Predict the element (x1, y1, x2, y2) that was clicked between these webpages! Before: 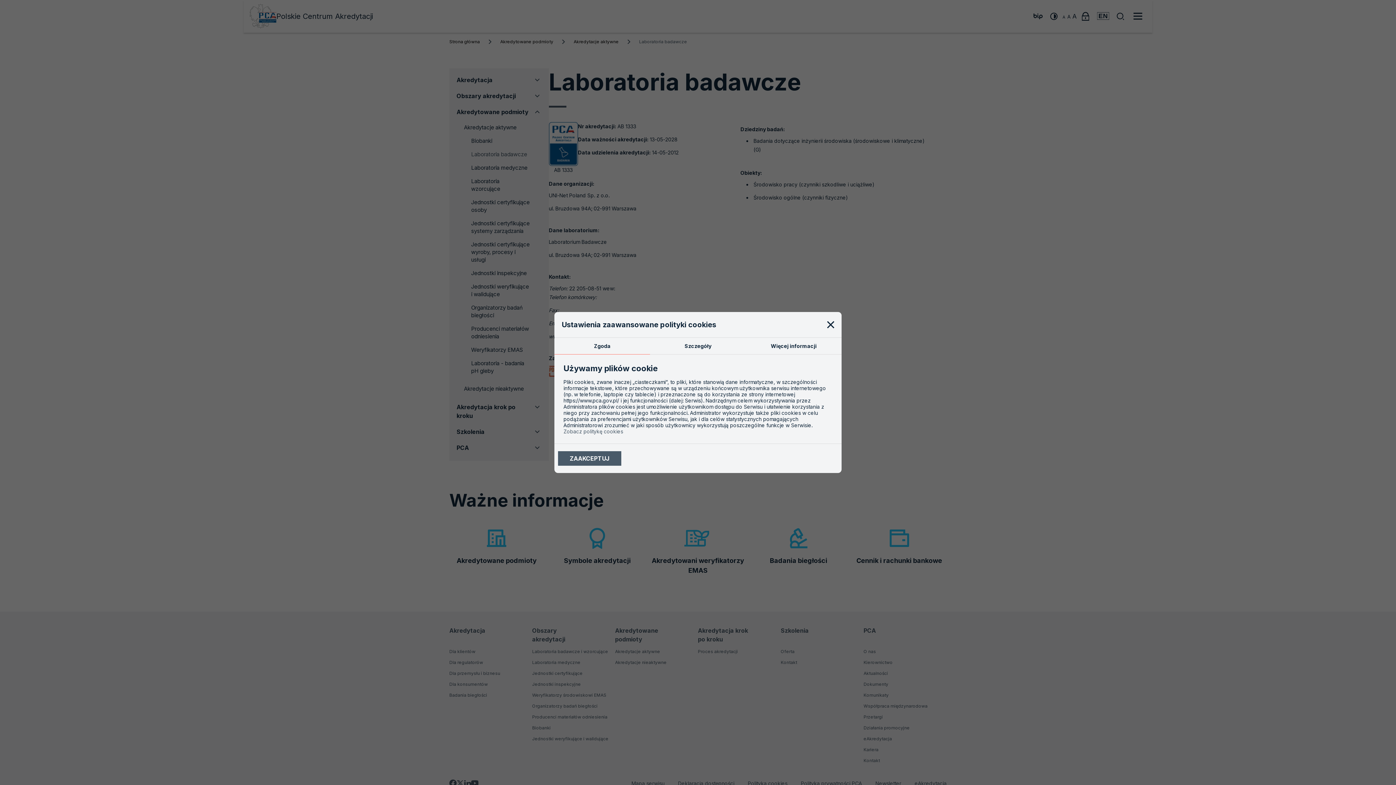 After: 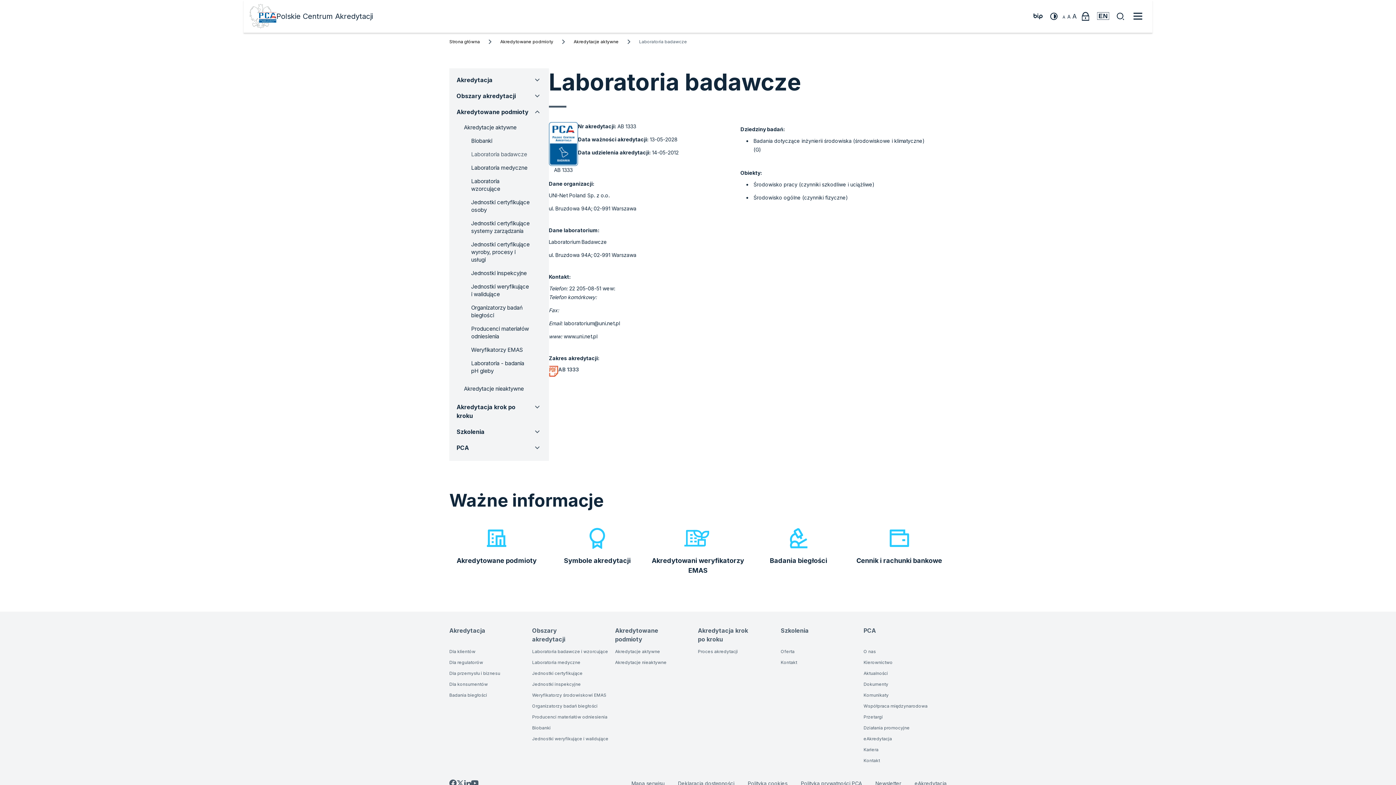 Action: bbox: (558, 451, 621, 466) label: ZAAKCEPTUJ